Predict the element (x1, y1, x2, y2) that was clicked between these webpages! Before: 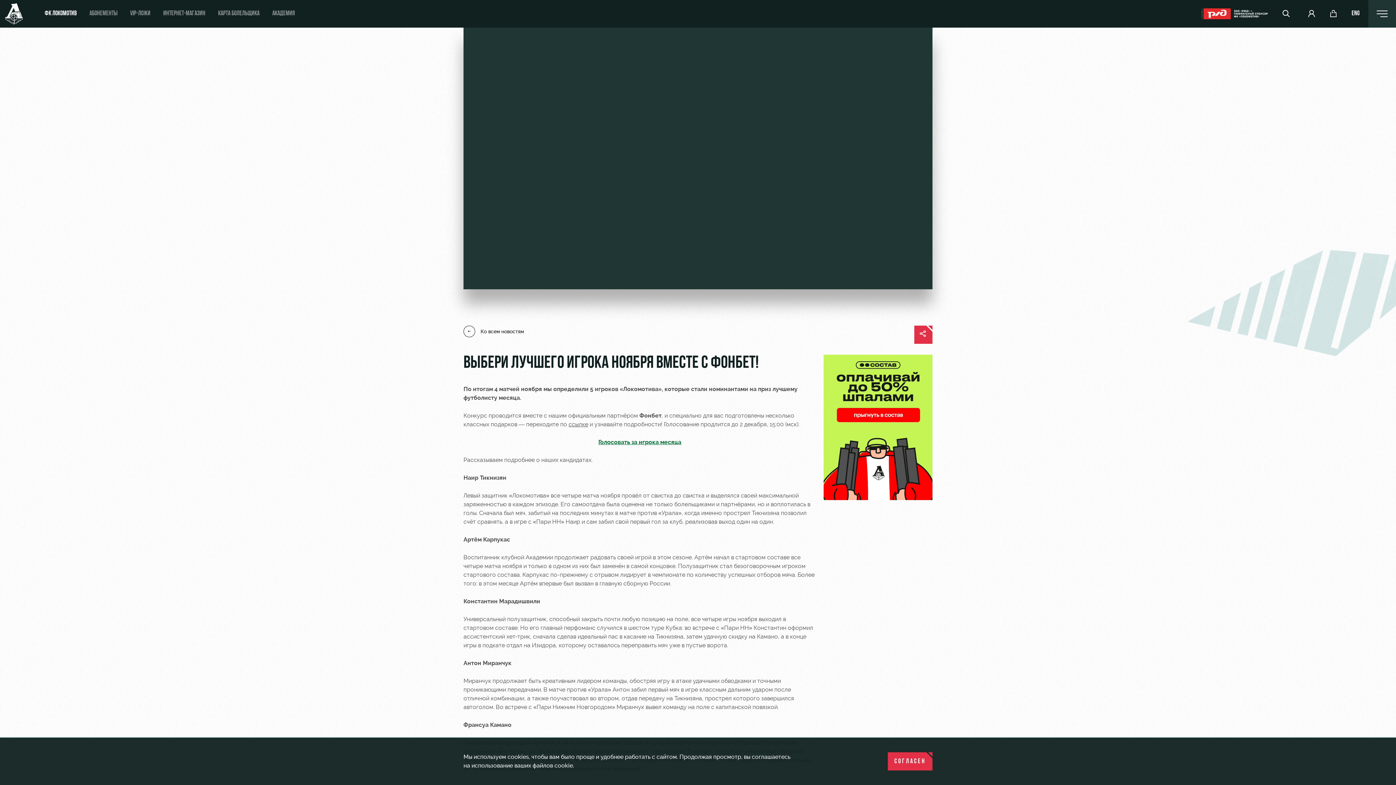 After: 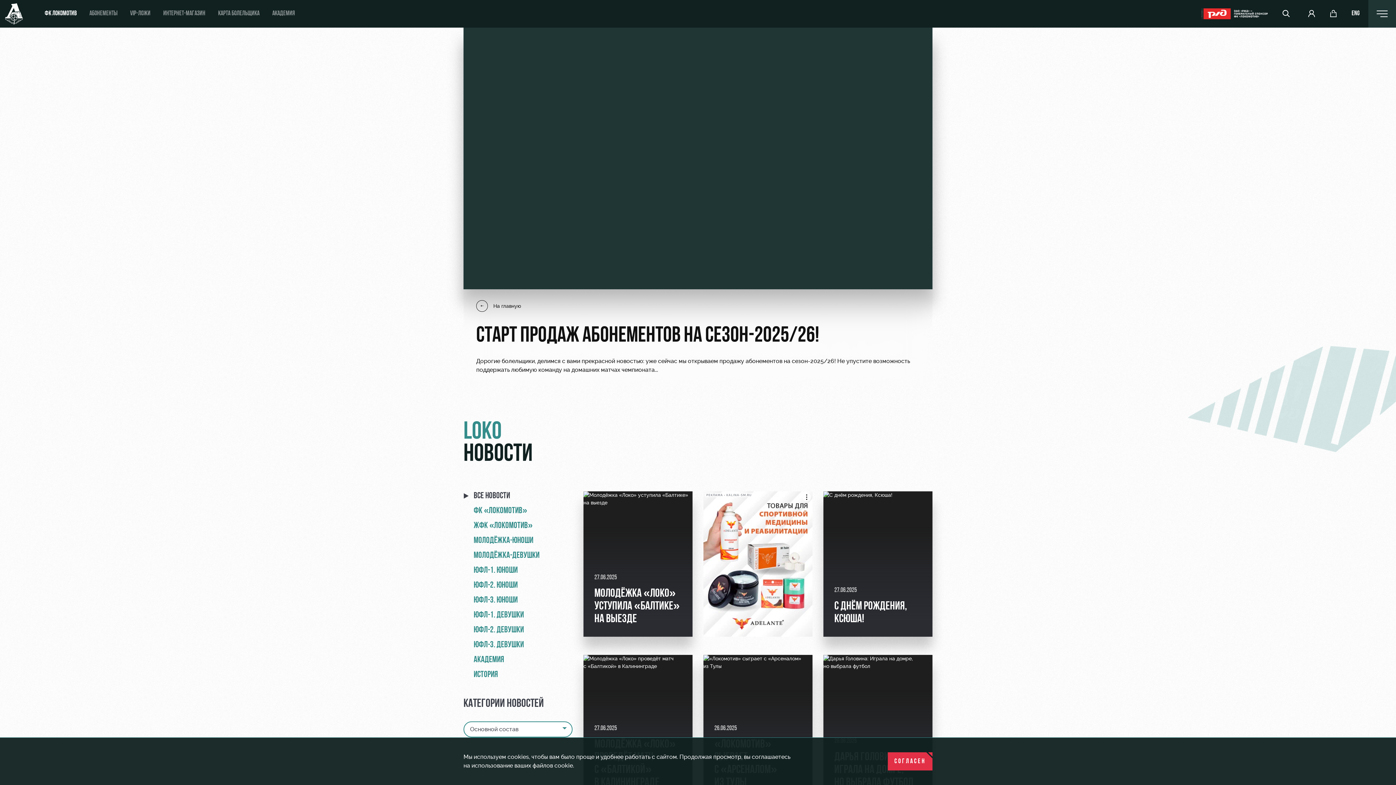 Action: label: Ко всем новостям bbox: (463, 325, 524, 337)